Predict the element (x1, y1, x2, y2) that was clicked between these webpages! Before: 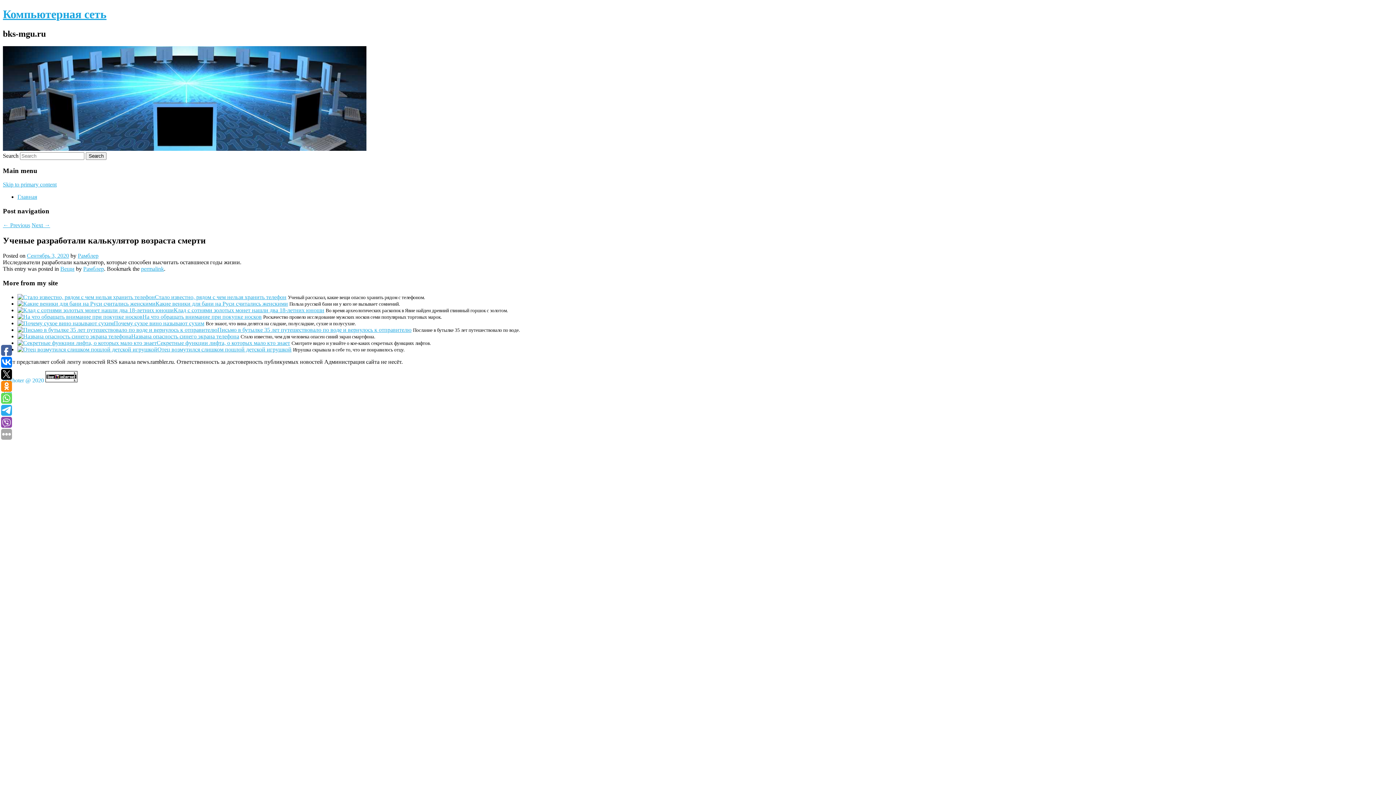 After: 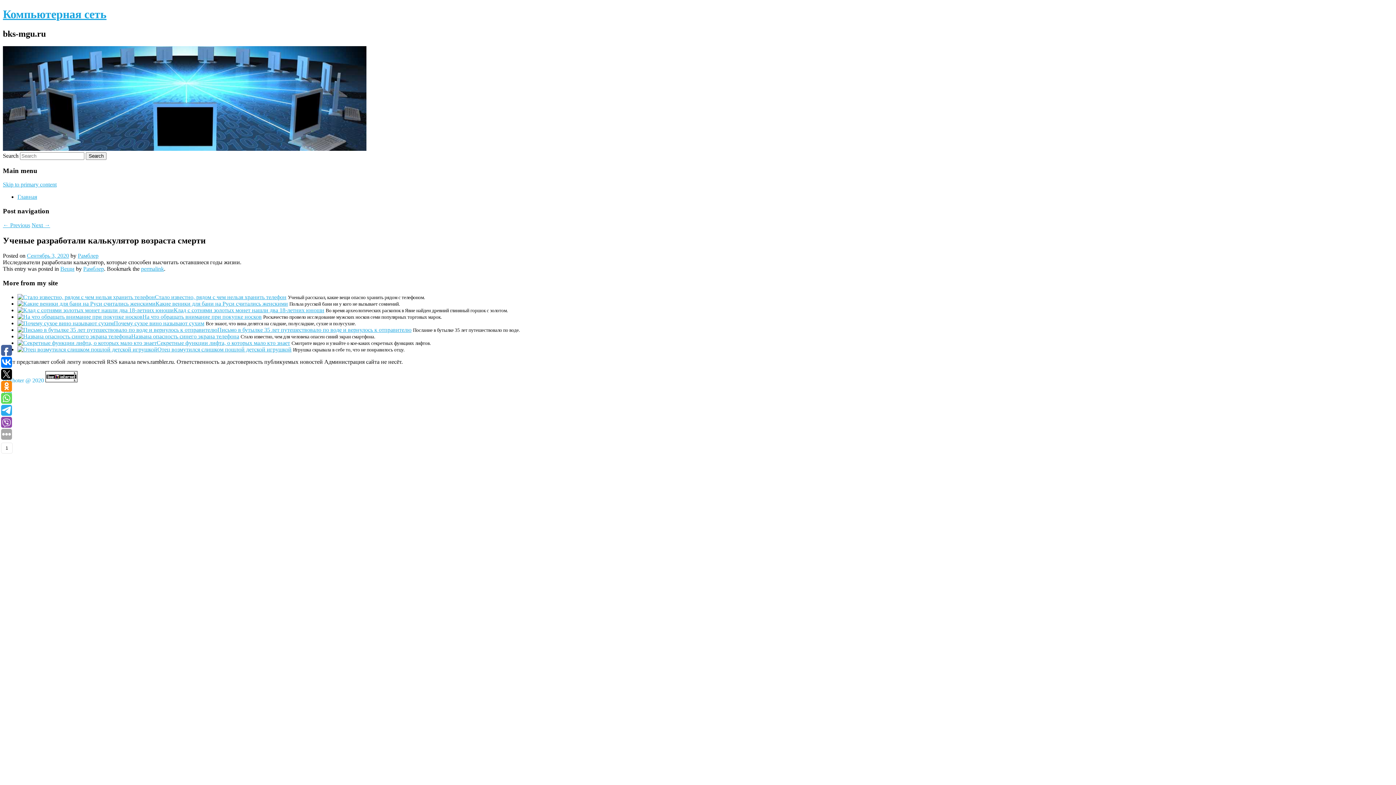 Action: bbox: (1, 369, 12, 380)